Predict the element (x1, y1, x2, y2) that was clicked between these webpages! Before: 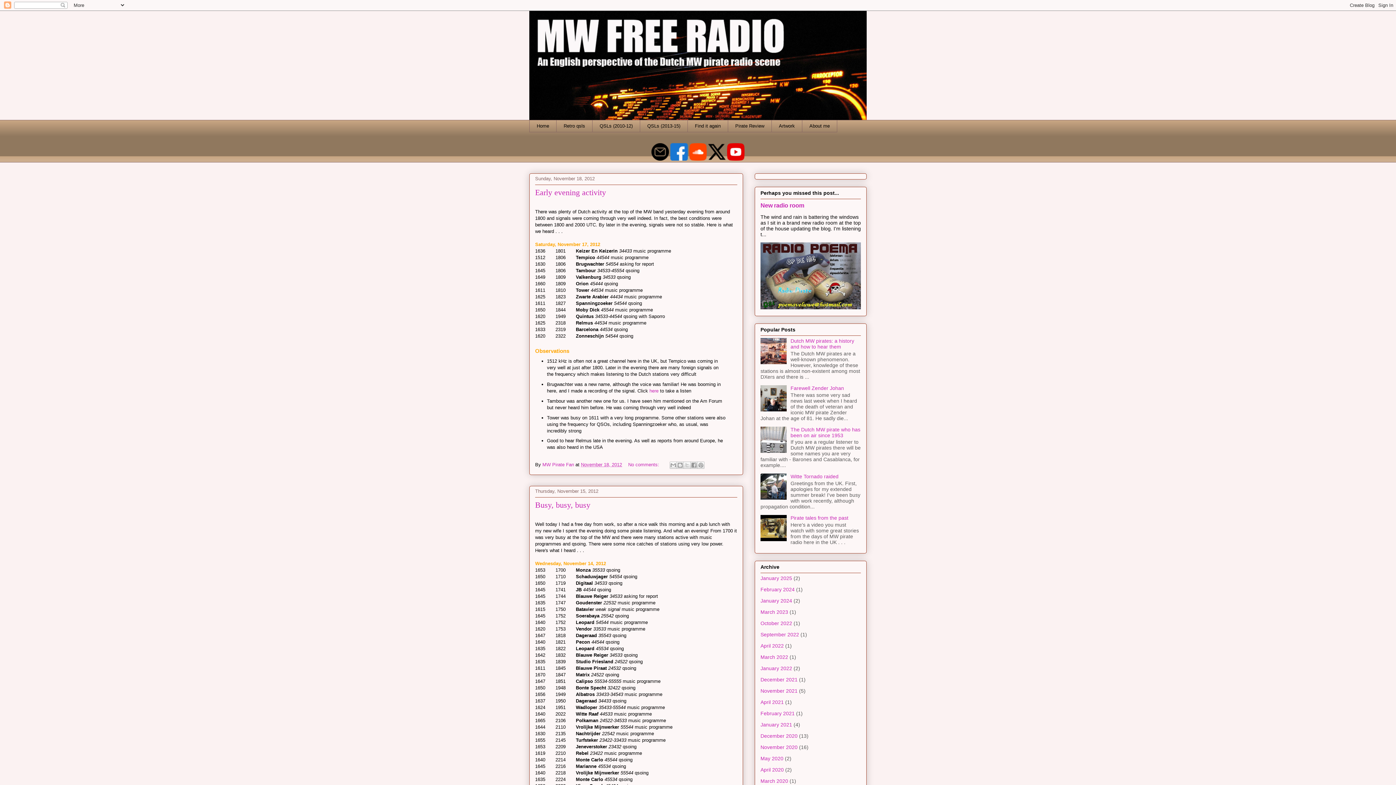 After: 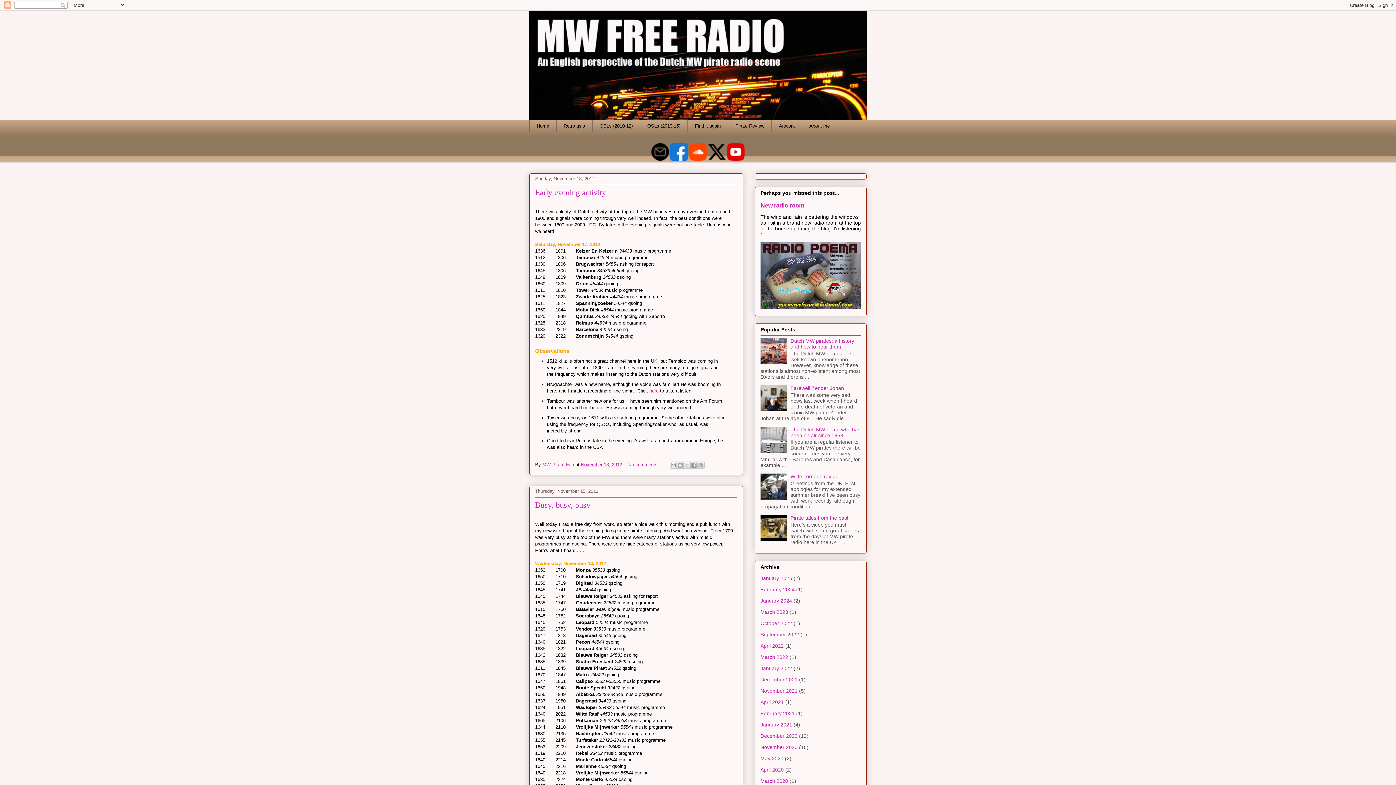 Action: label:   bbox: (651, 156, 670, 161)